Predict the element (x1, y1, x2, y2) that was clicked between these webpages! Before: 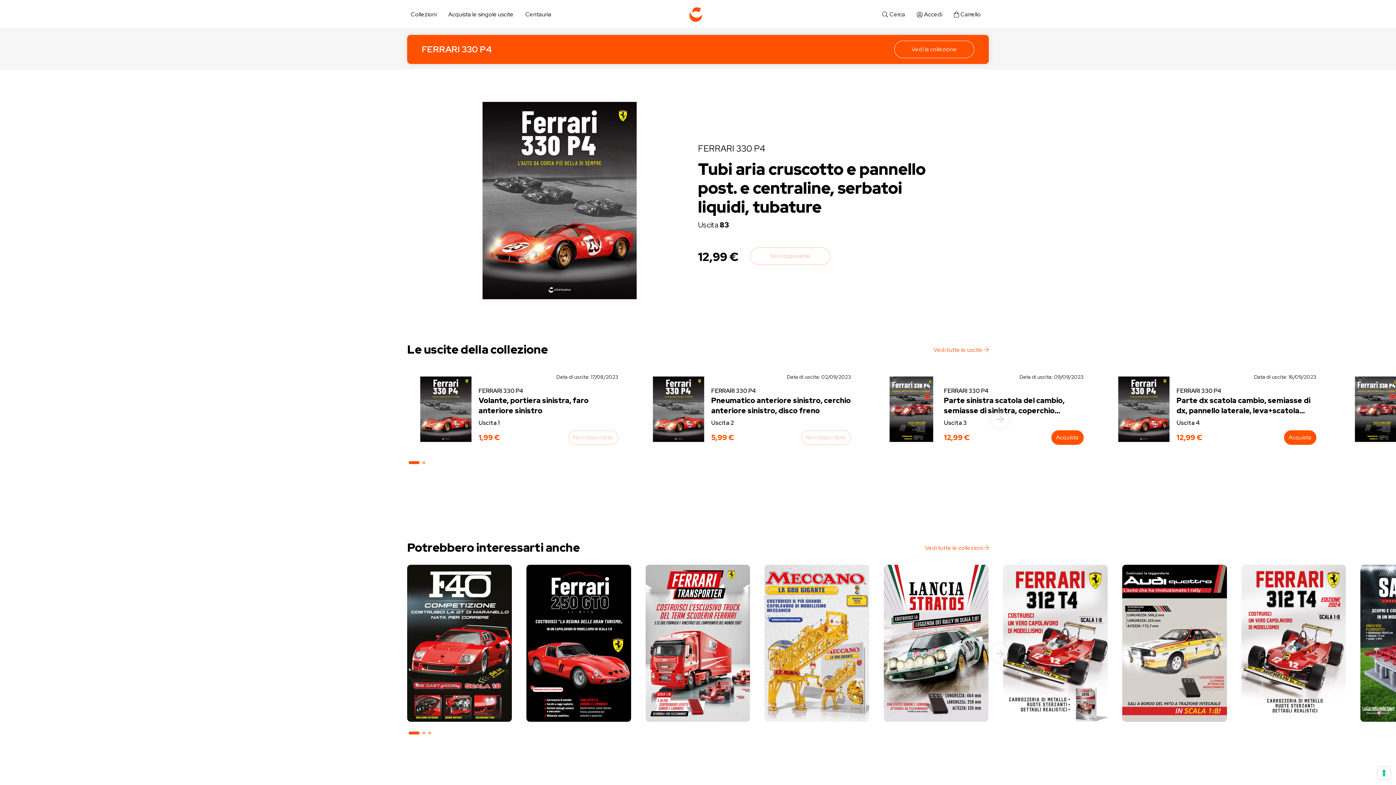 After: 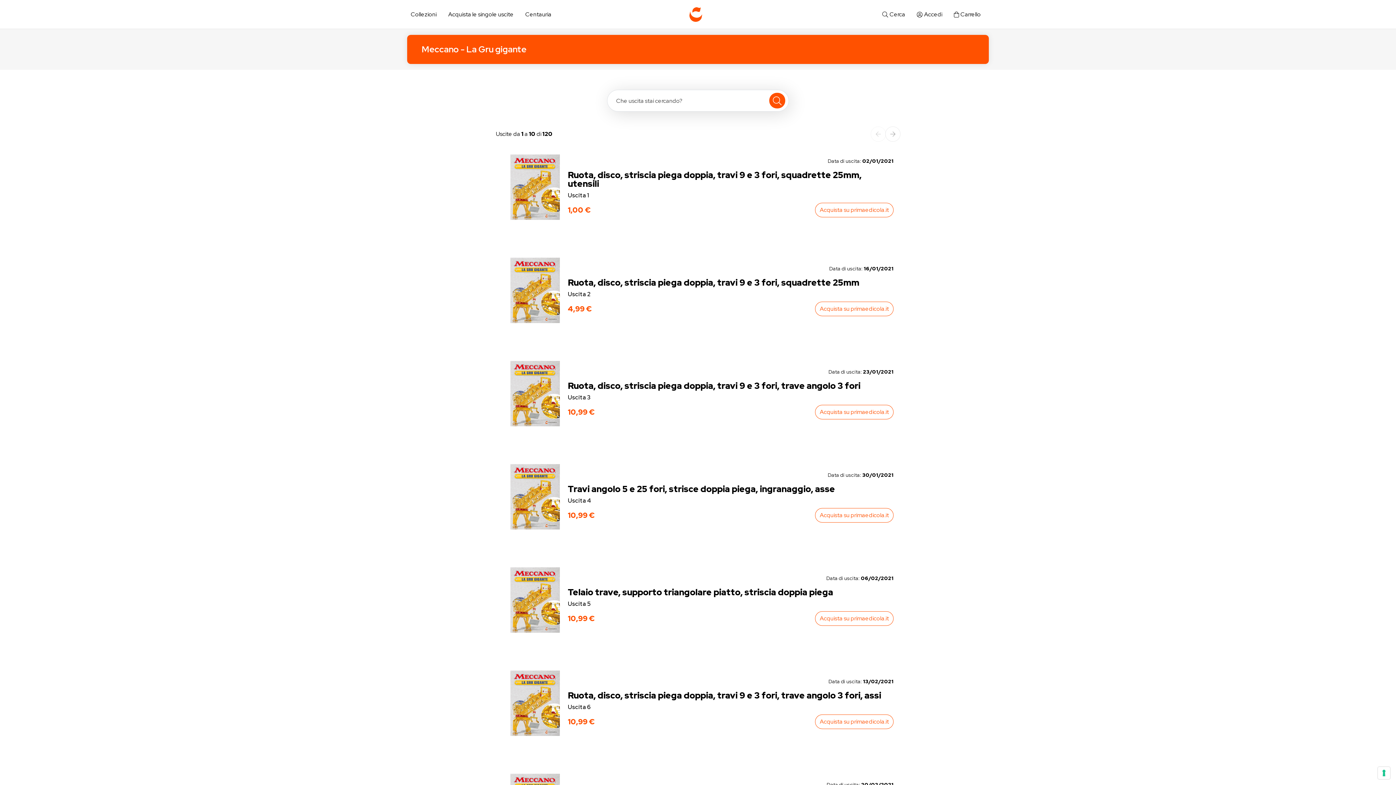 Action: bbox: (783, 702, 851, 717) label: Scopri le singole uscite